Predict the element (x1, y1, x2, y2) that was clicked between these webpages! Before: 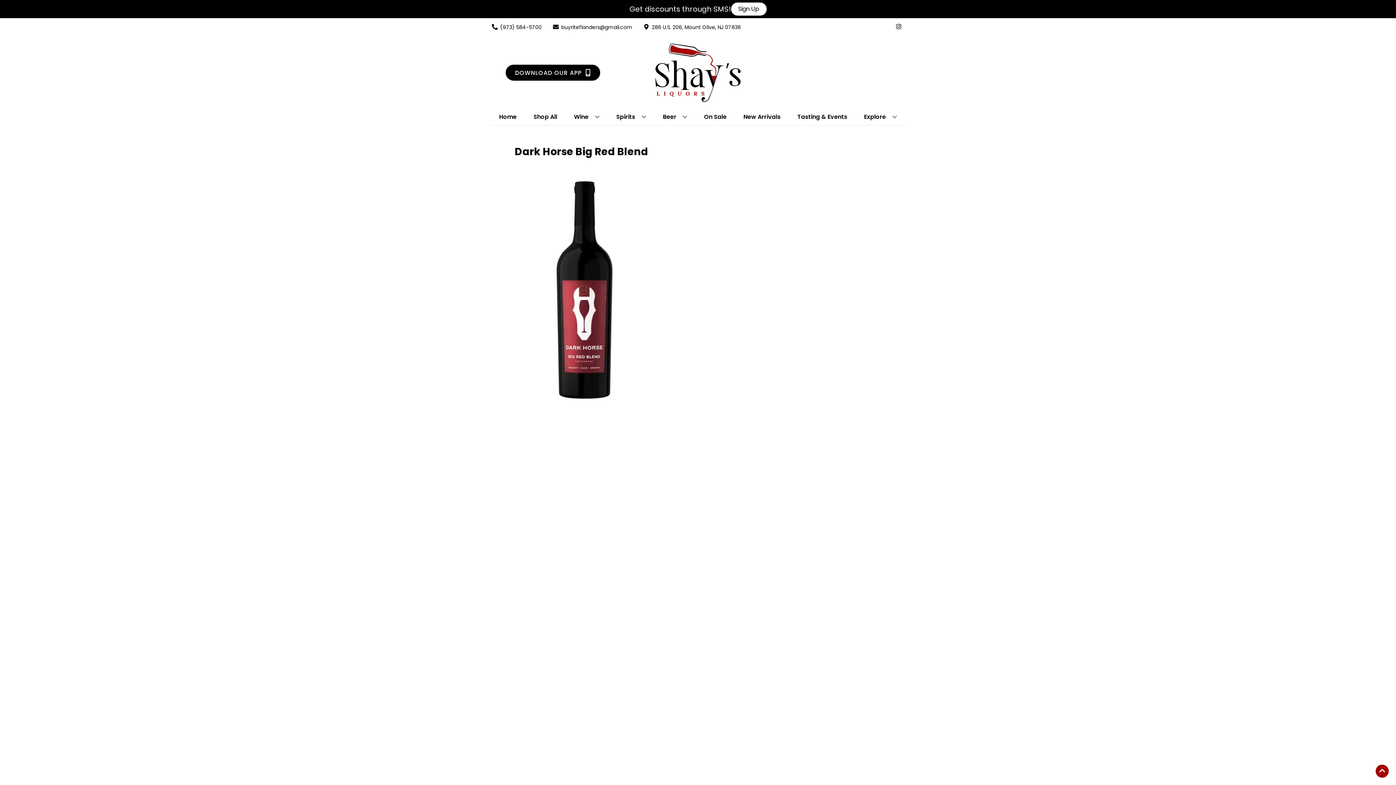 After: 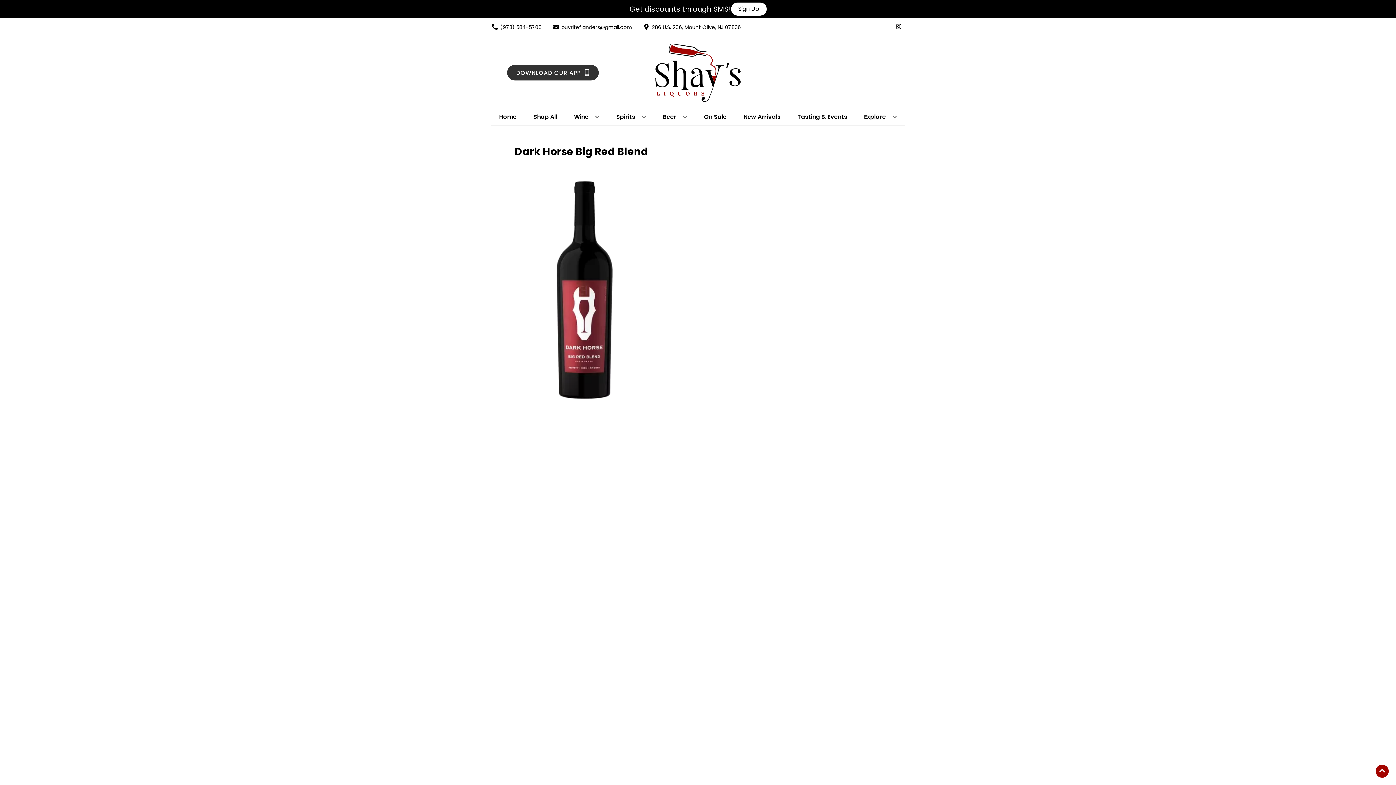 Action: label: Opens app link in a new tab to DOWNLOAD OUR APP bbox: (505, 64, 600, 80)